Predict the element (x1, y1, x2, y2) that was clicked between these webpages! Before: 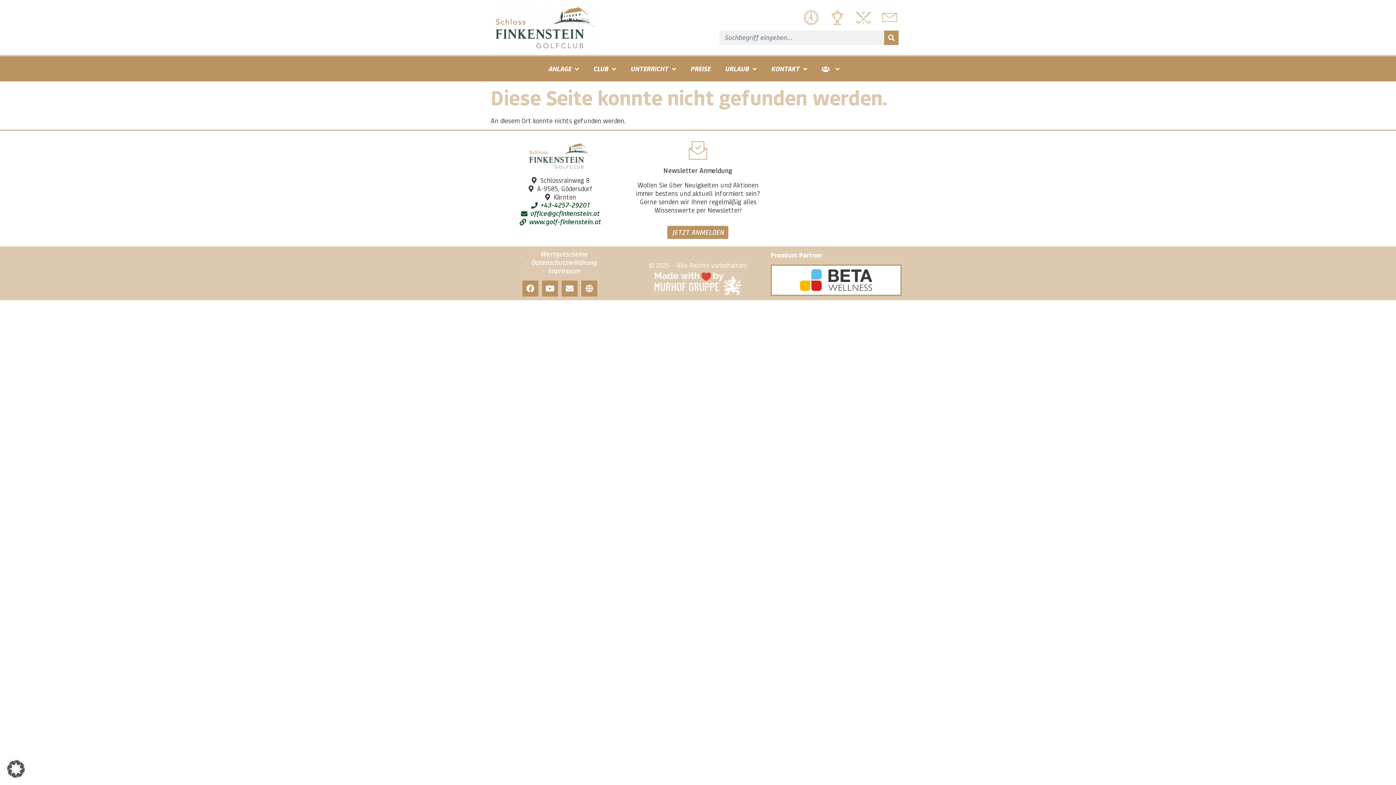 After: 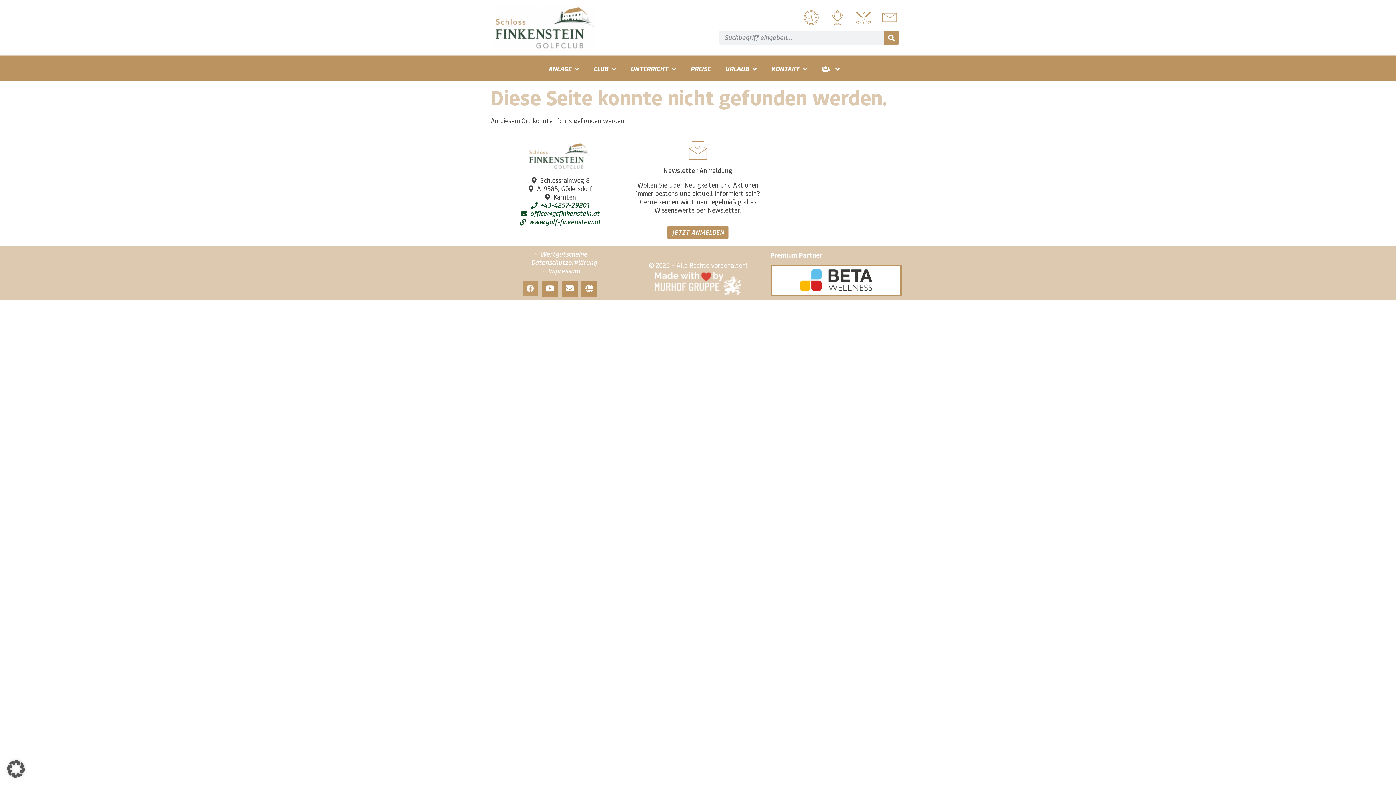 Action: bbox: (522, 280, 538, 296) label: Facebook-f